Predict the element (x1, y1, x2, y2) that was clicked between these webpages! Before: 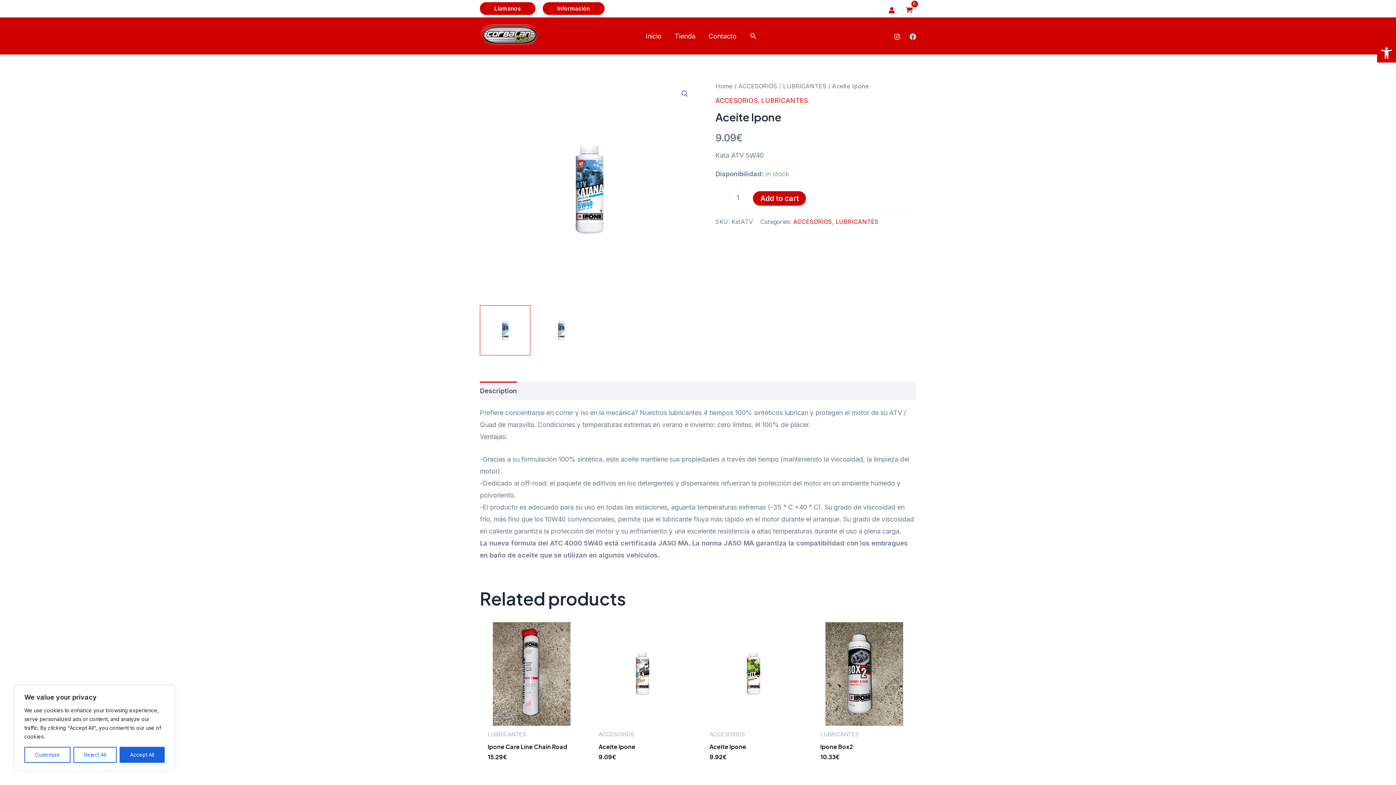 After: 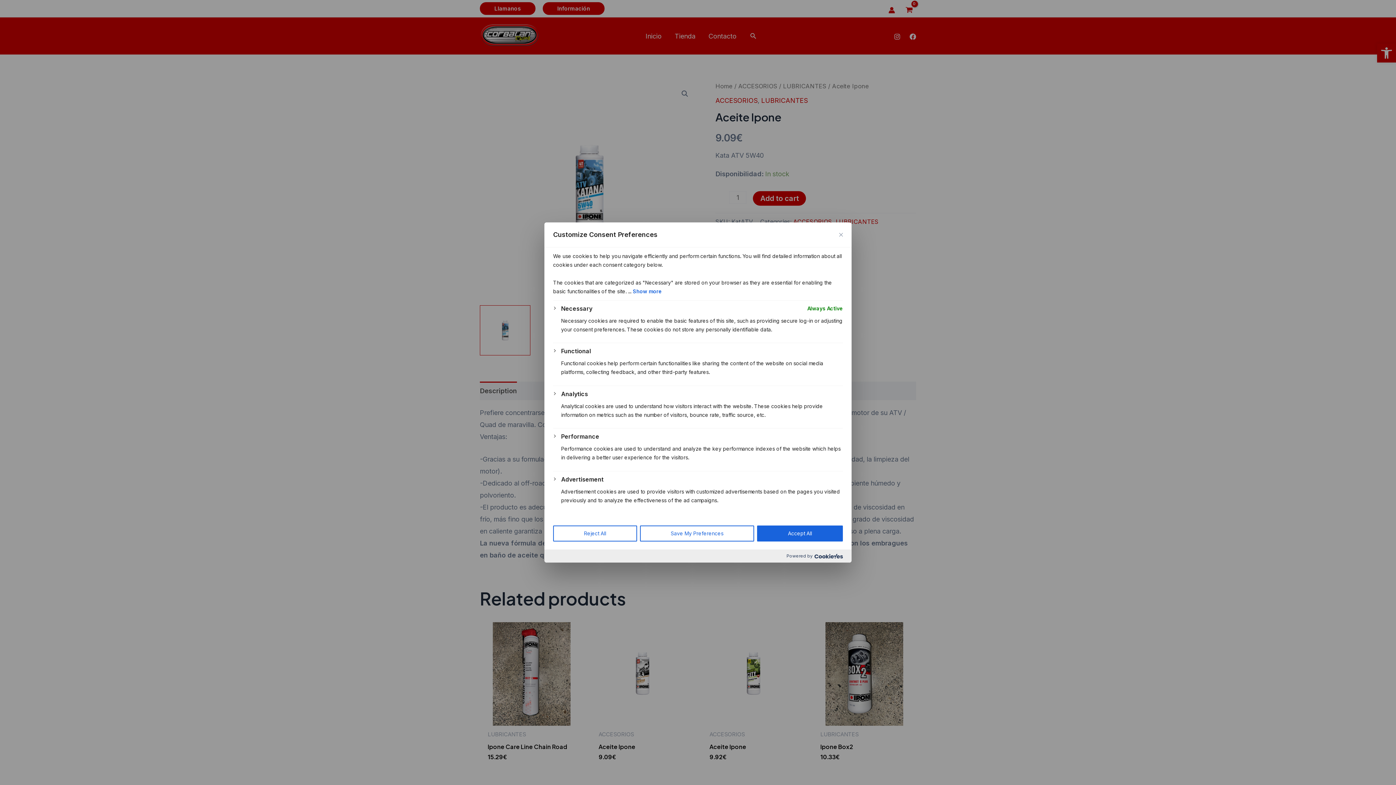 Action: label: Customize bbox: (24, 747, 70, 763)